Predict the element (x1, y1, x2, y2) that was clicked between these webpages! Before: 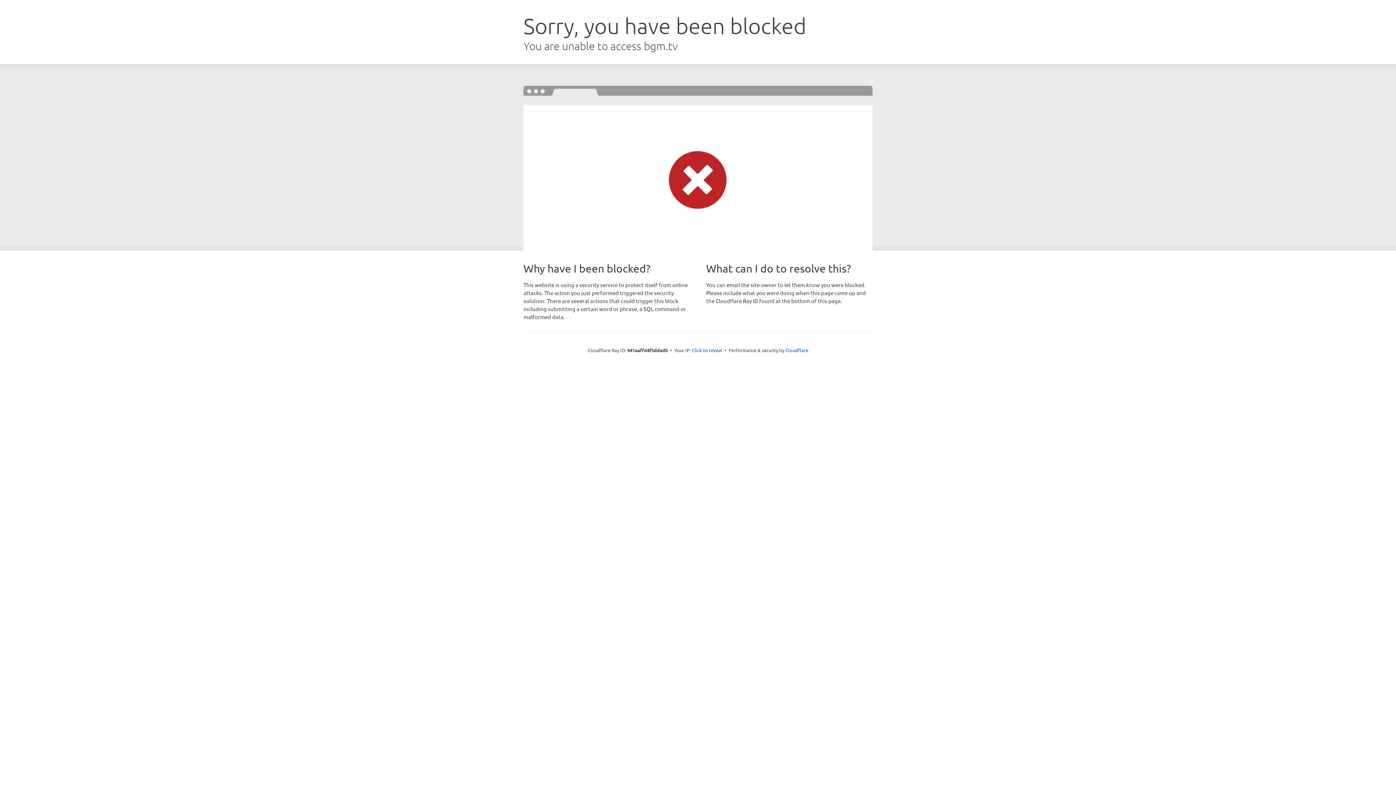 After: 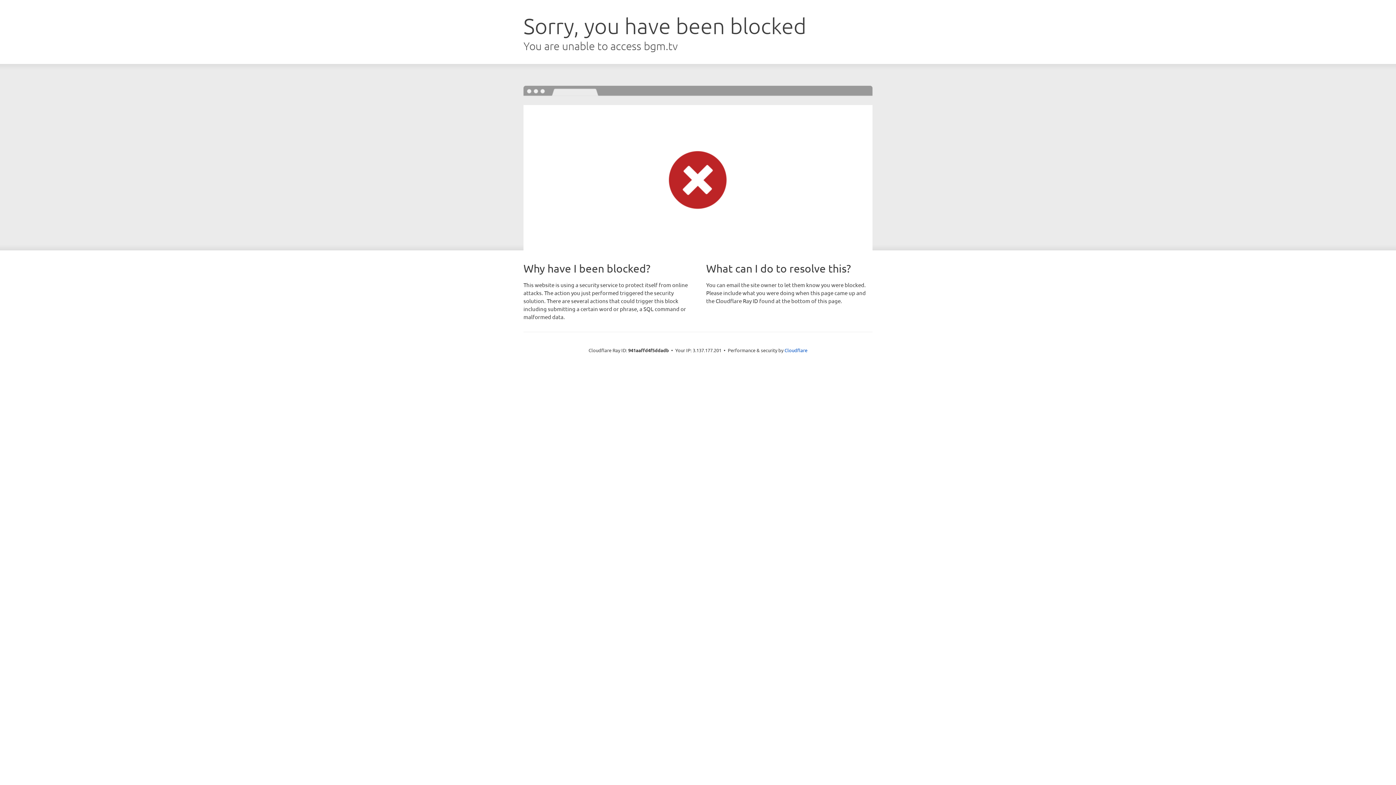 Action: label: Click to reveal bbox: (692, 346, 722, 353)